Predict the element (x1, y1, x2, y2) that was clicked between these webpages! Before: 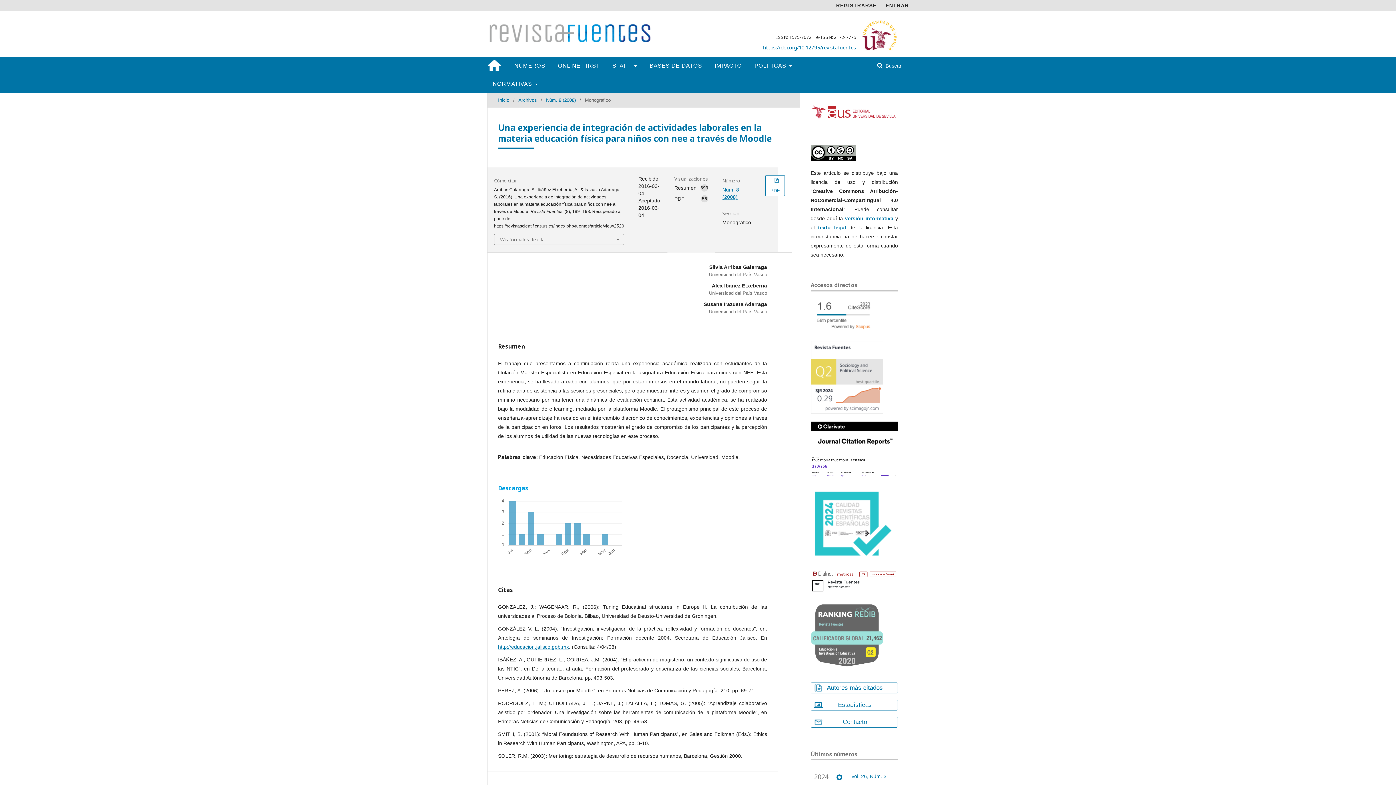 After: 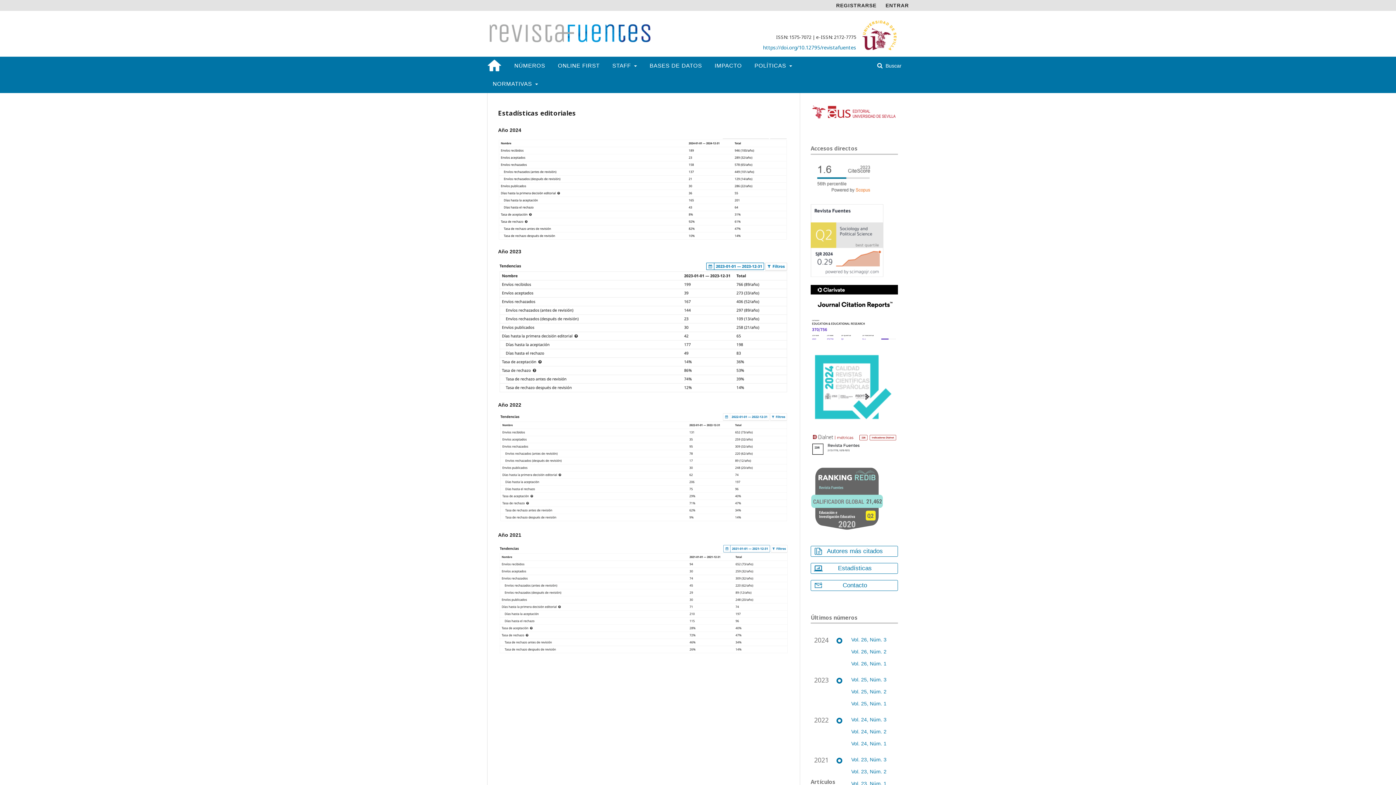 Action: label: Estadísticas bbox: (810, 699, 898, 710)